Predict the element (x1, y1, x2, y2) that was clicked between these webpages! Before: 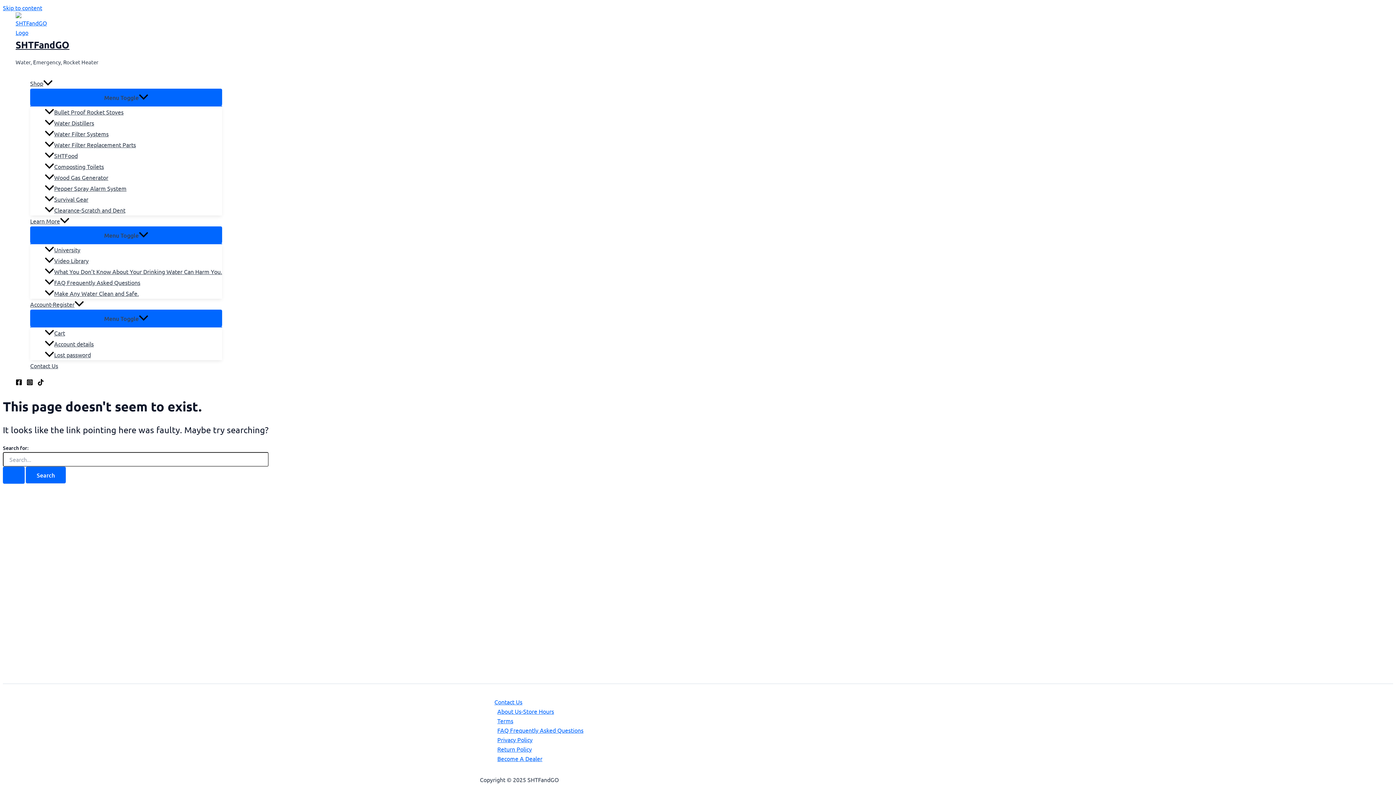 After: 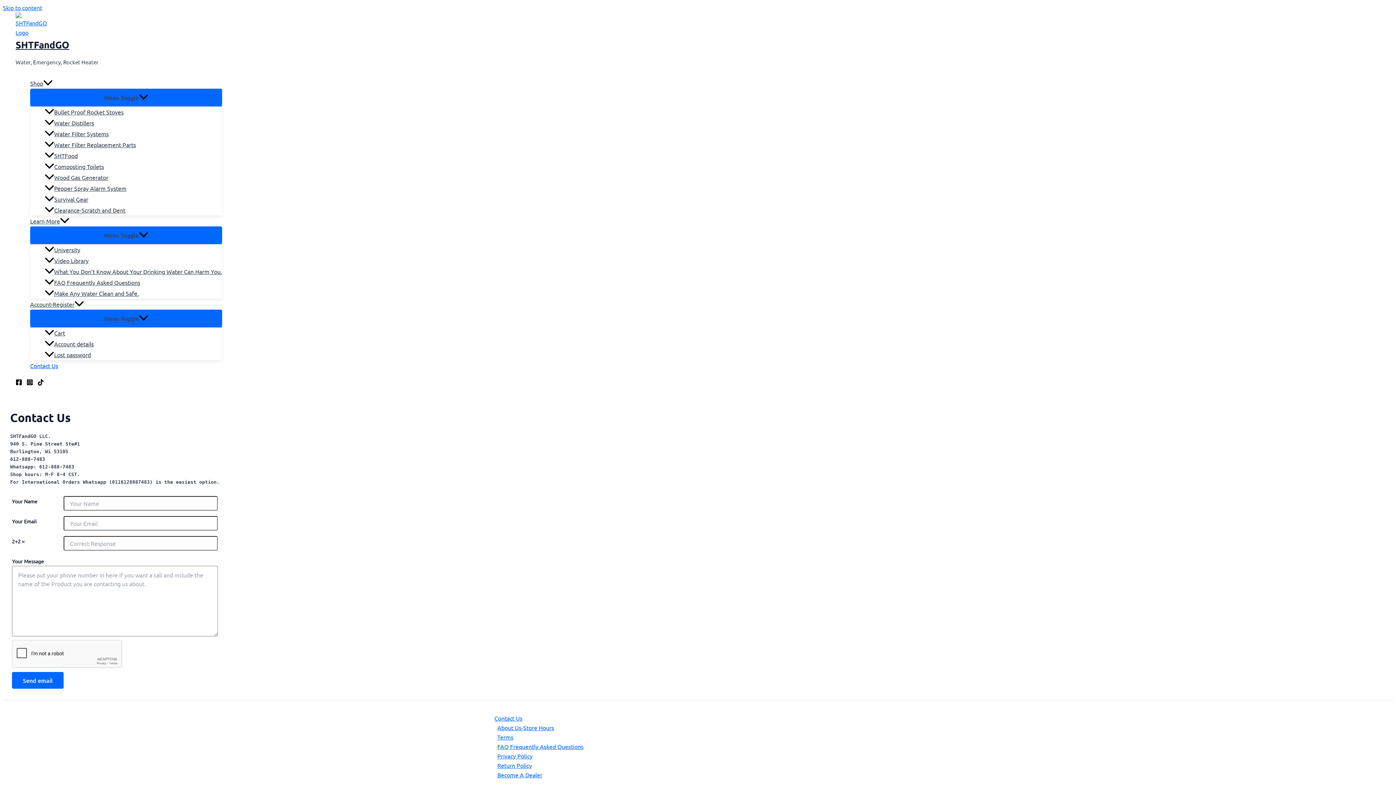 Action: label: Contact Us bbox: (30, 360, 222, 371)